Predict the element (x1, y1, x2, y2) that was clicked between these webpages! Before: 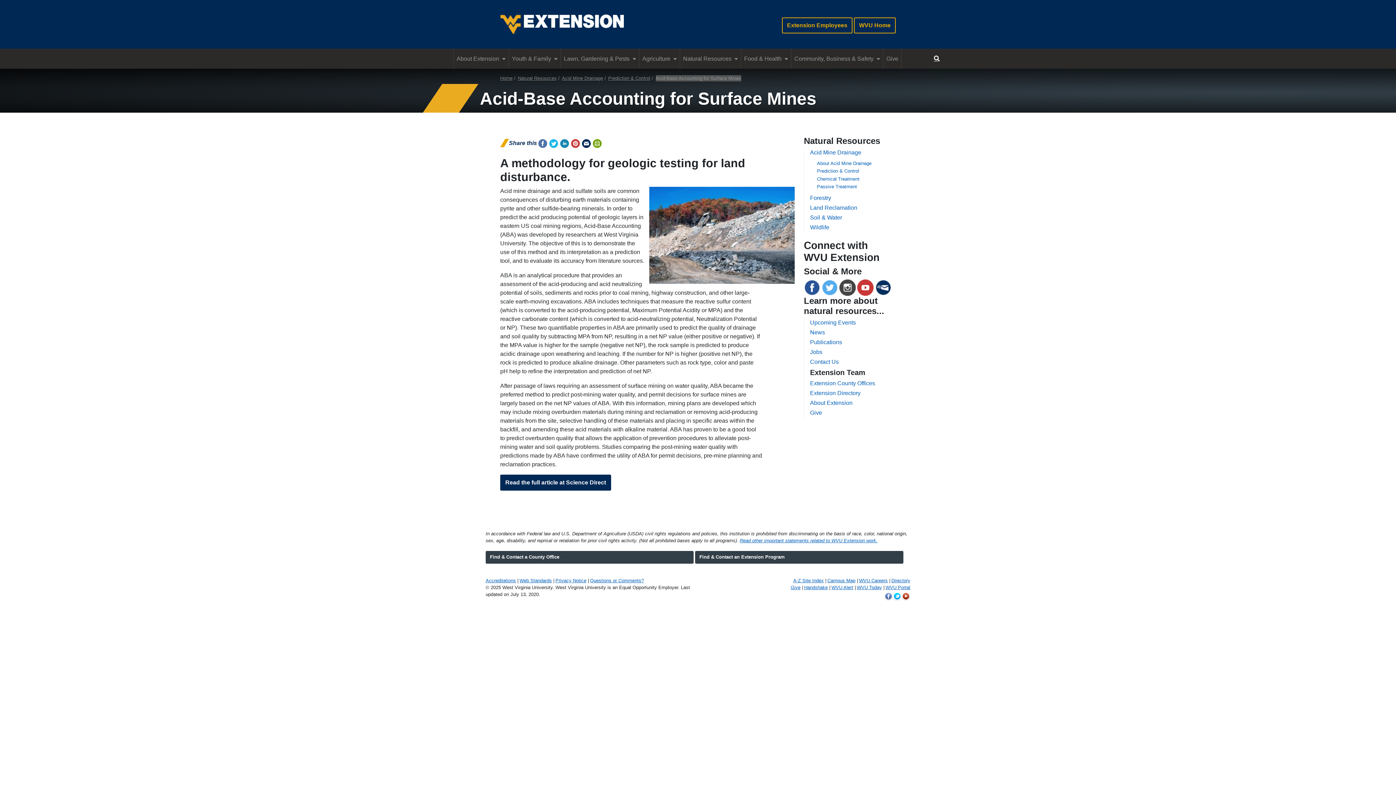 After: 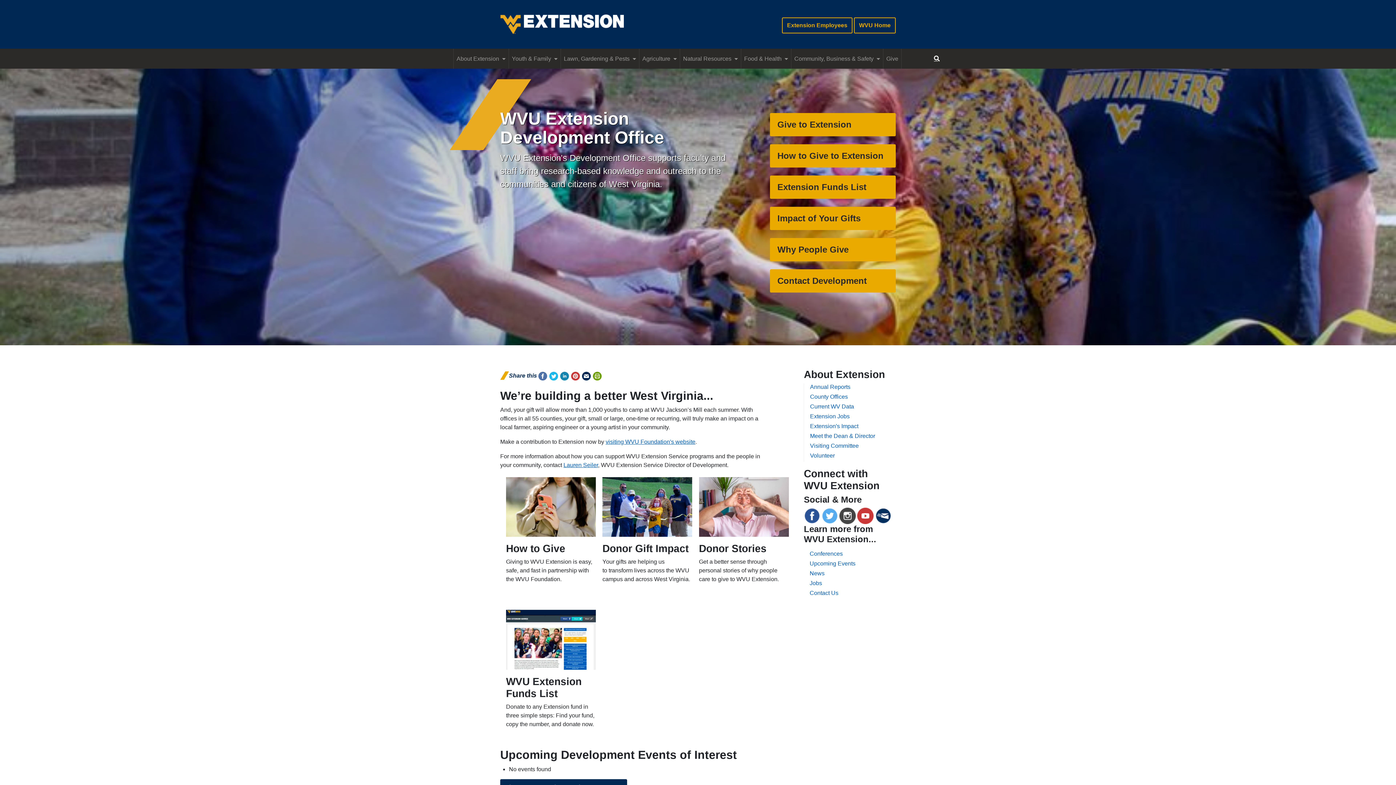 Action: bbox: (883, 48, 901, 68) label: Give to Extension